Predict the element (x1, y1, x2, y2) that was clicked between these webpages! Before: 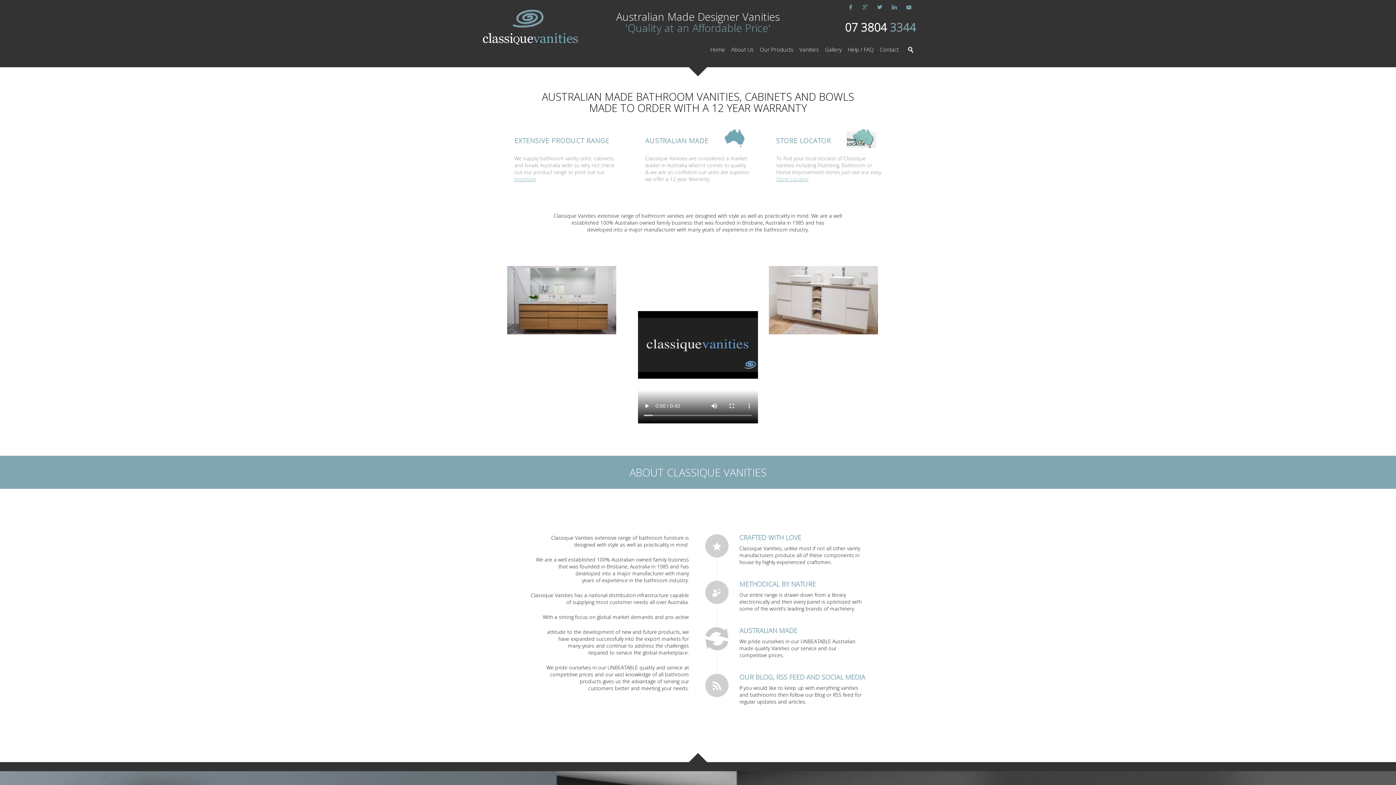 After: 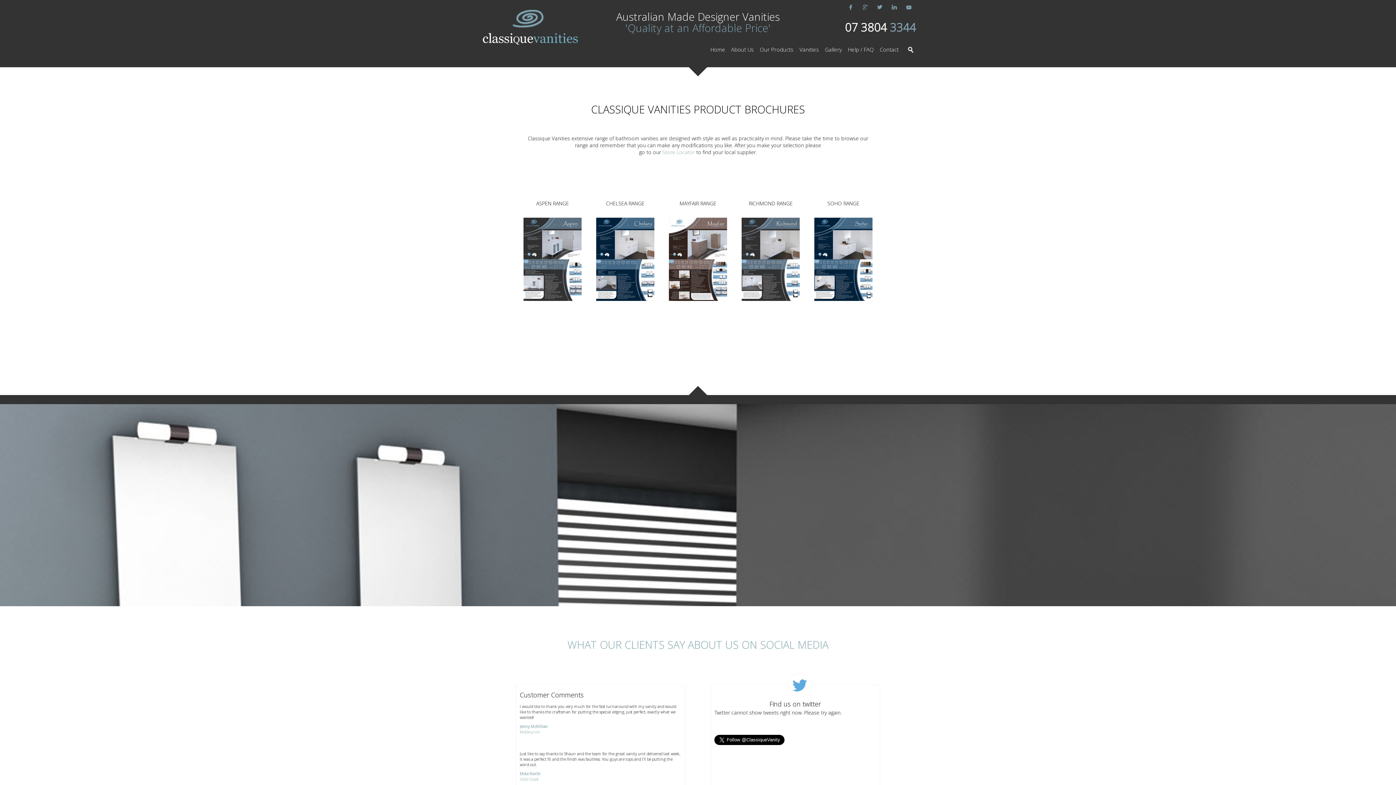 Action: label: brochure bbox: (514, 175, 536, 182)